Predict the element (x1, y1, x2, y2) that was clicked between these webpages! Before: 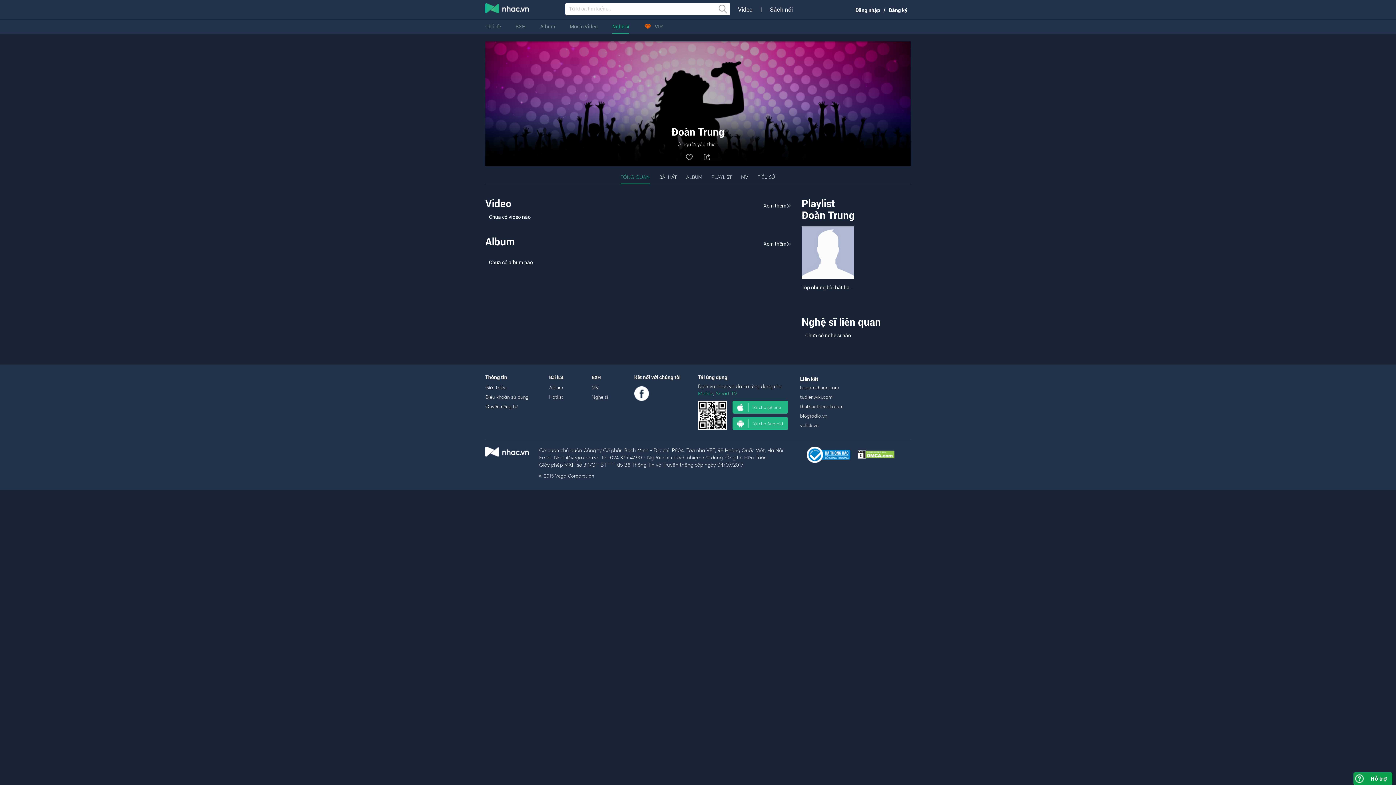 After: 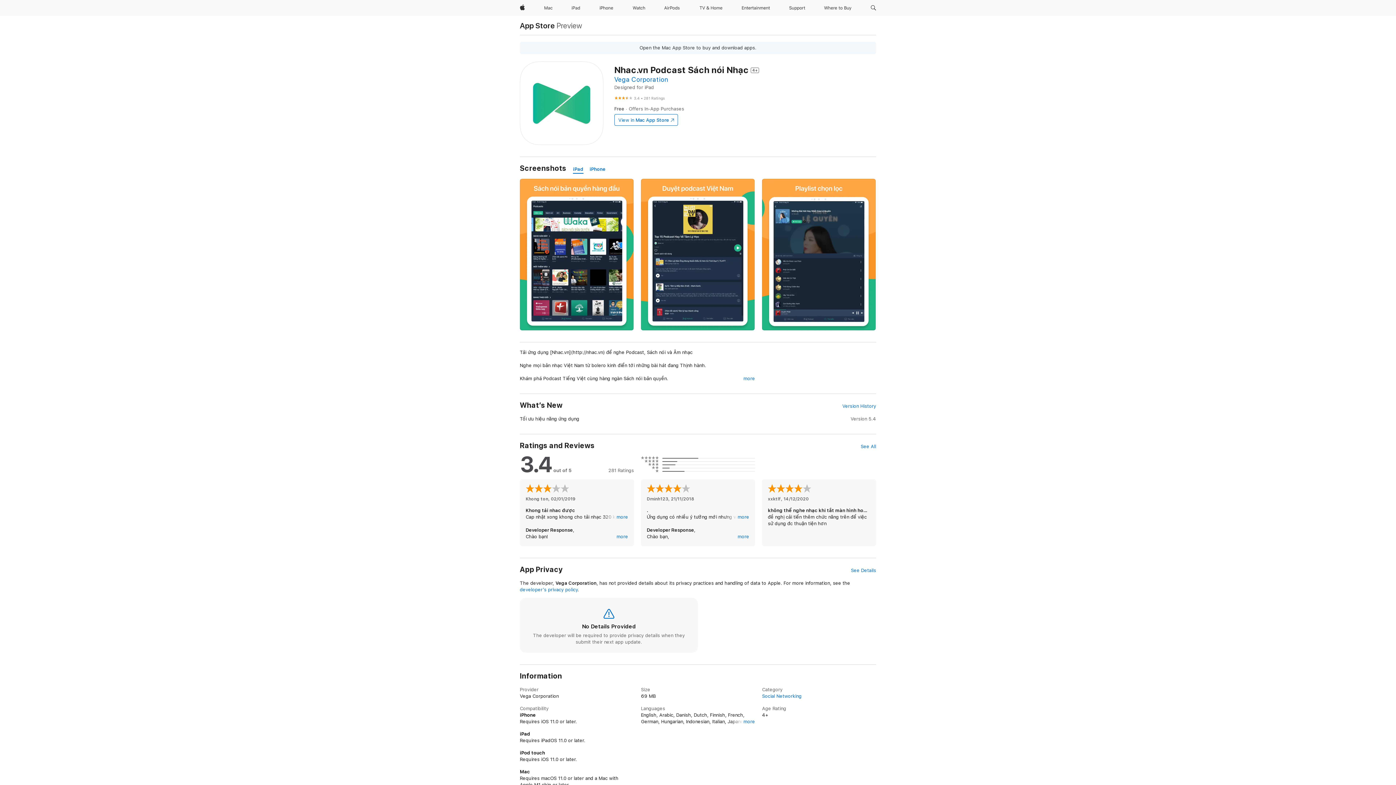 Action: label: Tải cho iphone bbox: (732, 404, 788, 410)